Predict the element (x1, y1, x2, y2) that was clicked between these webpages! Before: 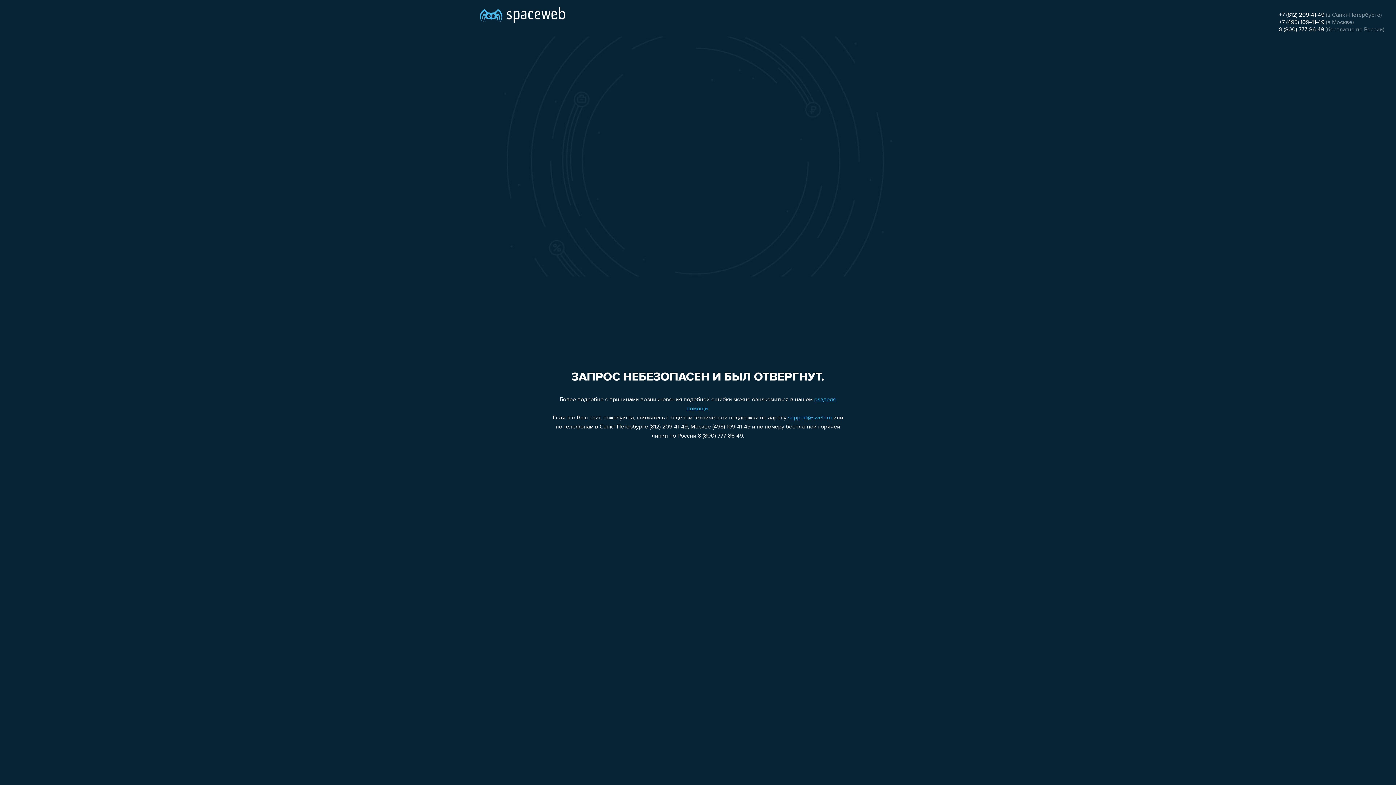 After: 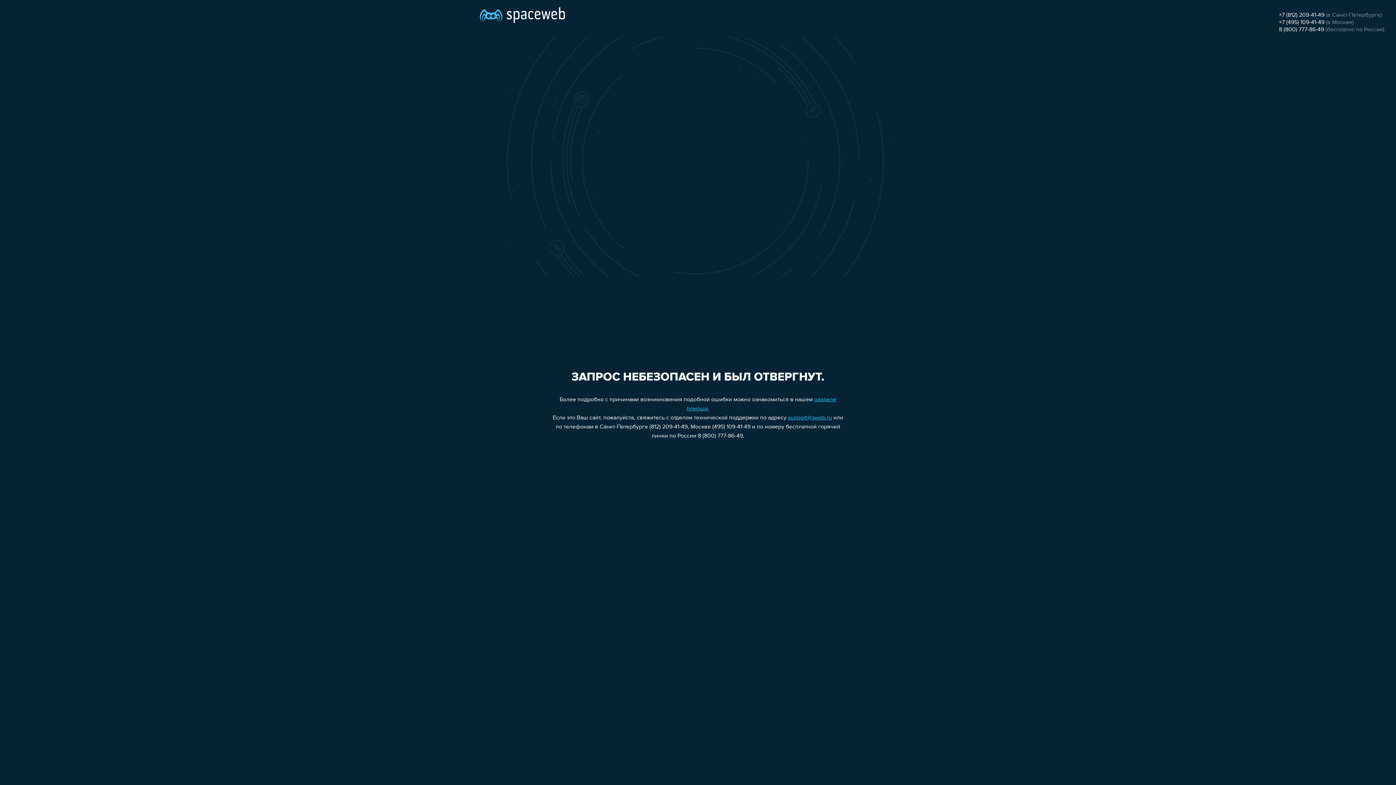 Action: label: +7 (495) 109-41-49 bbox: (1279, 19, 1324, 25)